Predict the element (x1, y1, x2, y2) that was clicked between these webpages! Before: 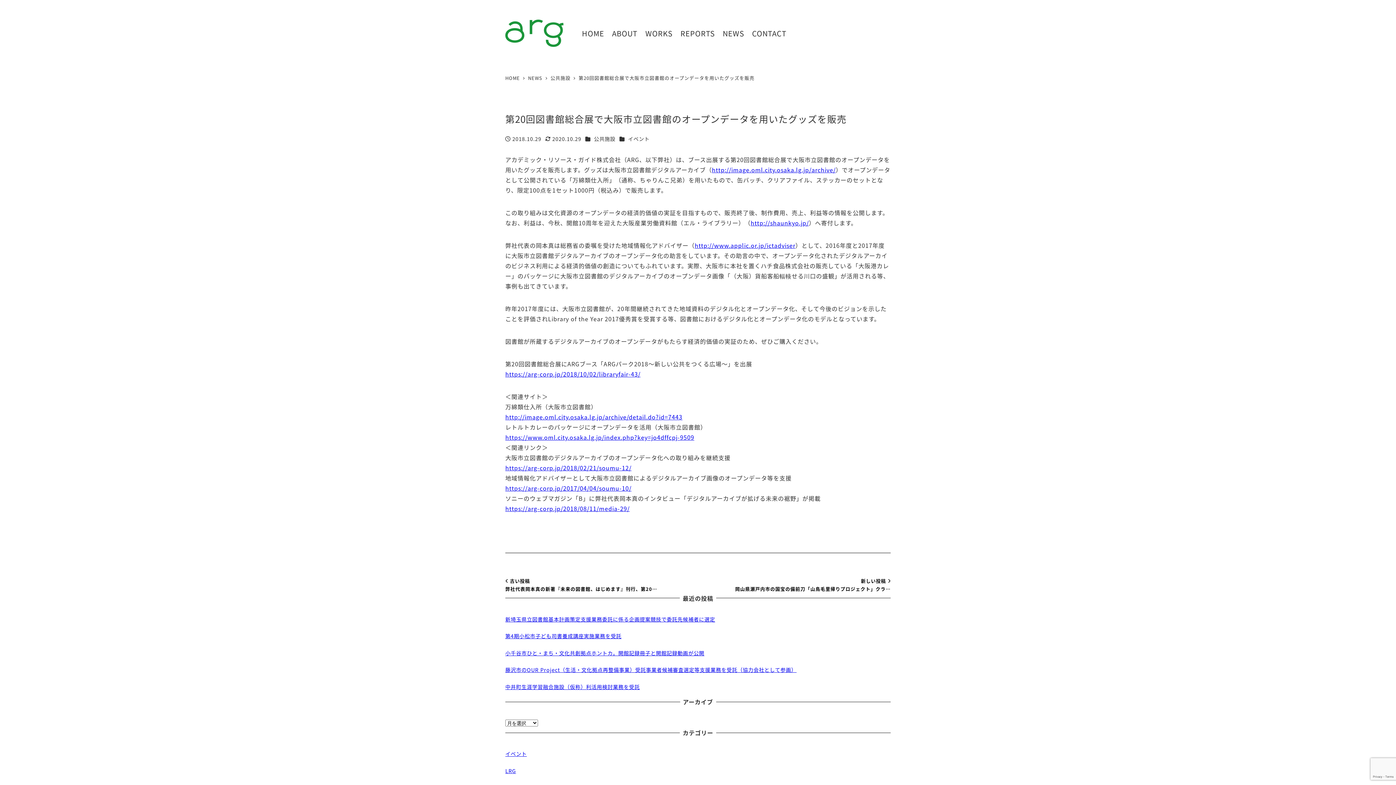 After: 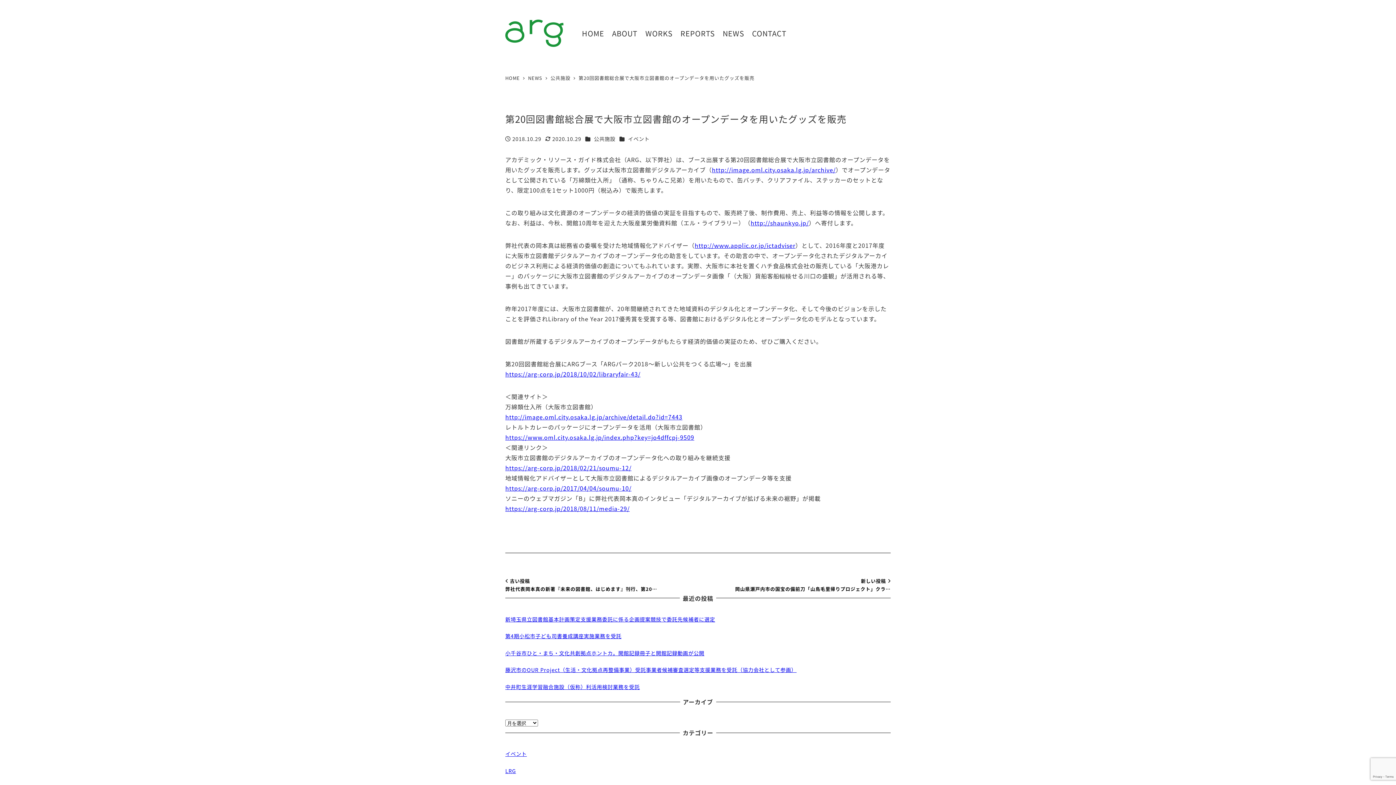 Action: label: 第20回図書館総合展で大阪市立図書館のオープンデータを用いたグッズを販売 bbox: (578, 74, 754, 81)